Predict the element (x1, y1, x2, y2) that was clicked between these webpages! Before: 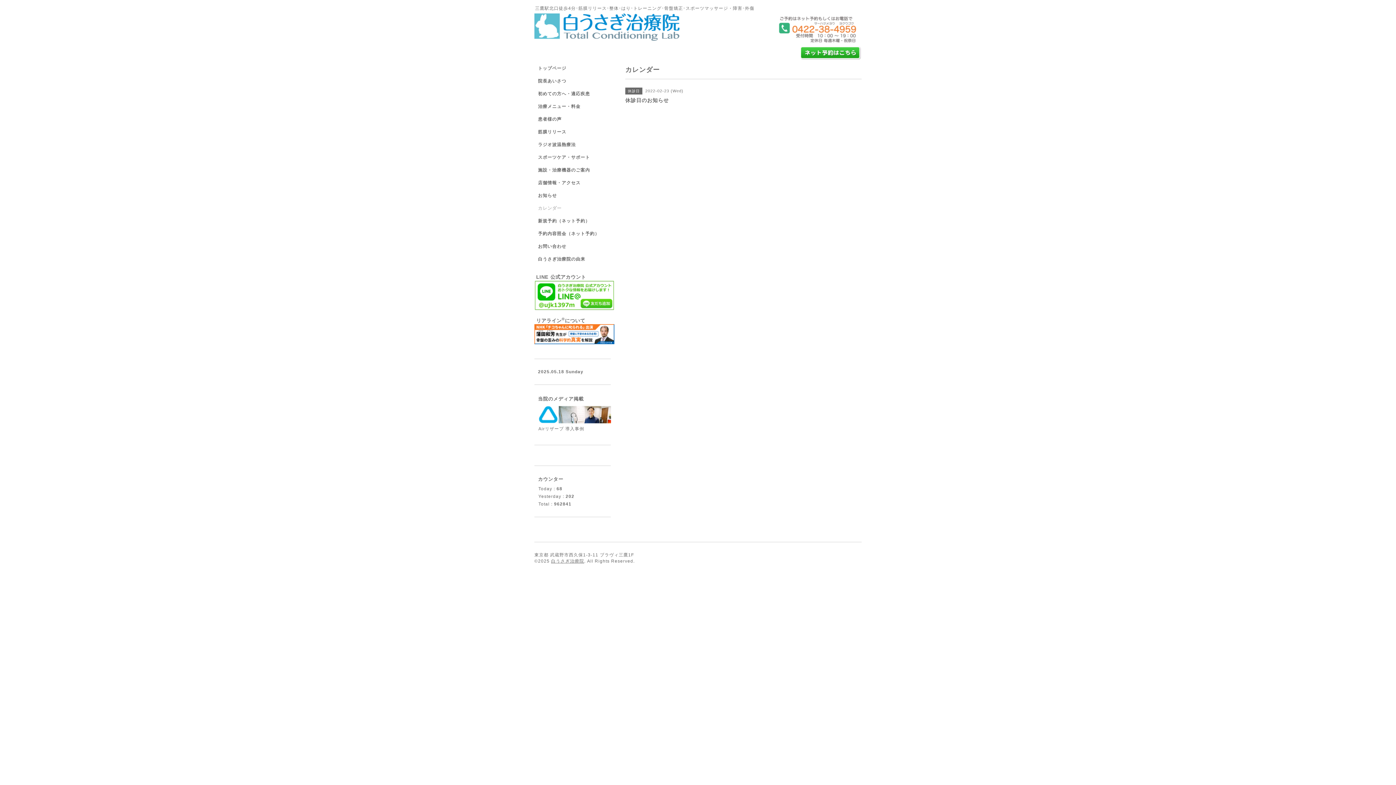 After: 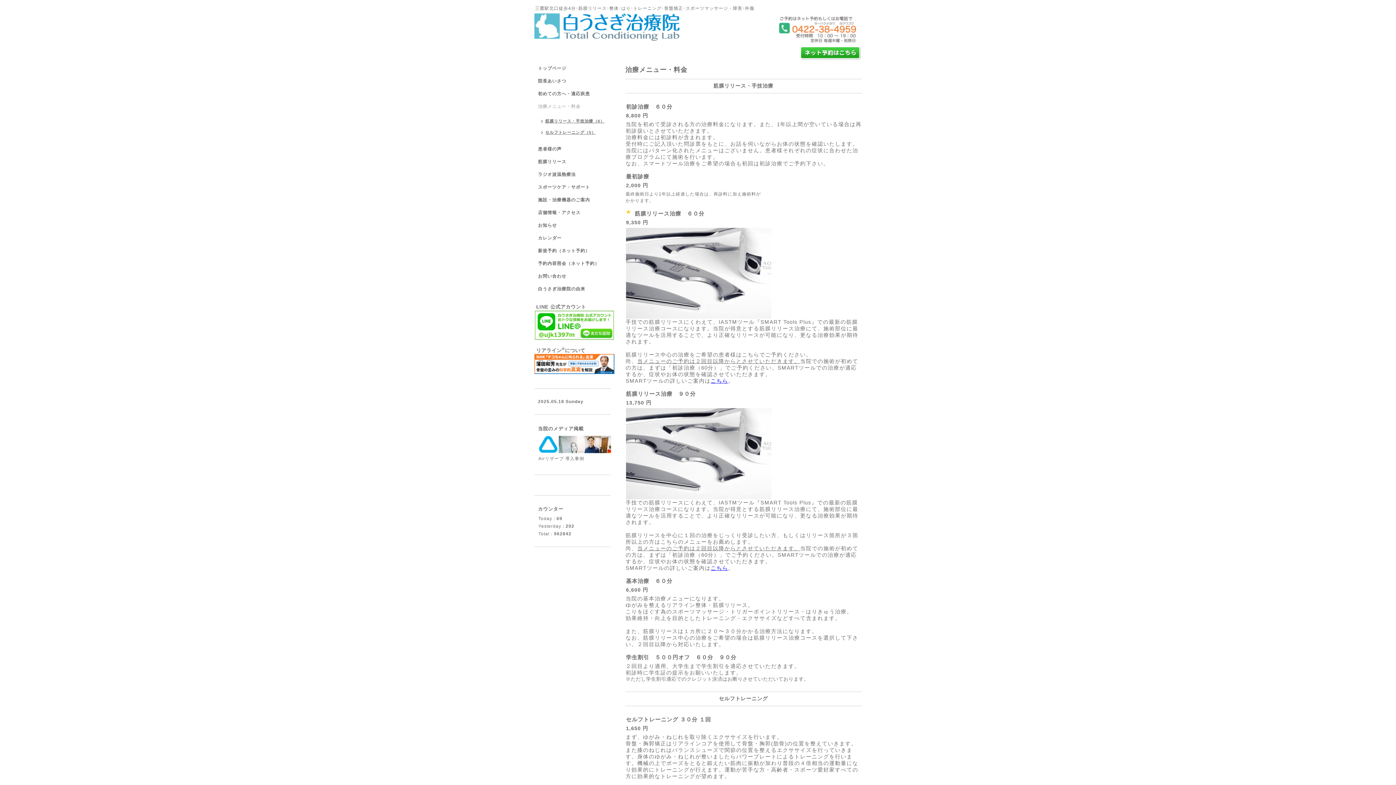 Action: bbox: (534, 103, 610, 116) label: 治療メニュー・料金